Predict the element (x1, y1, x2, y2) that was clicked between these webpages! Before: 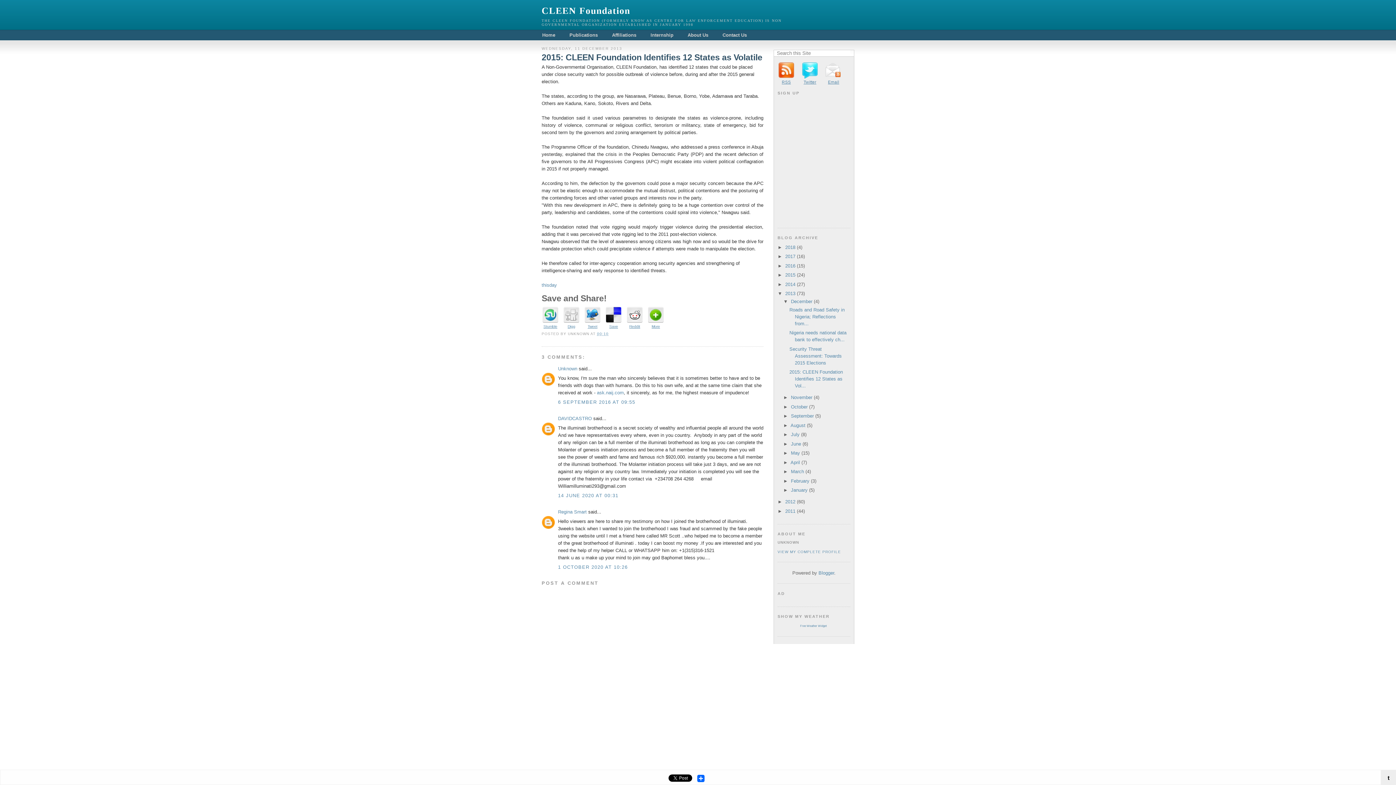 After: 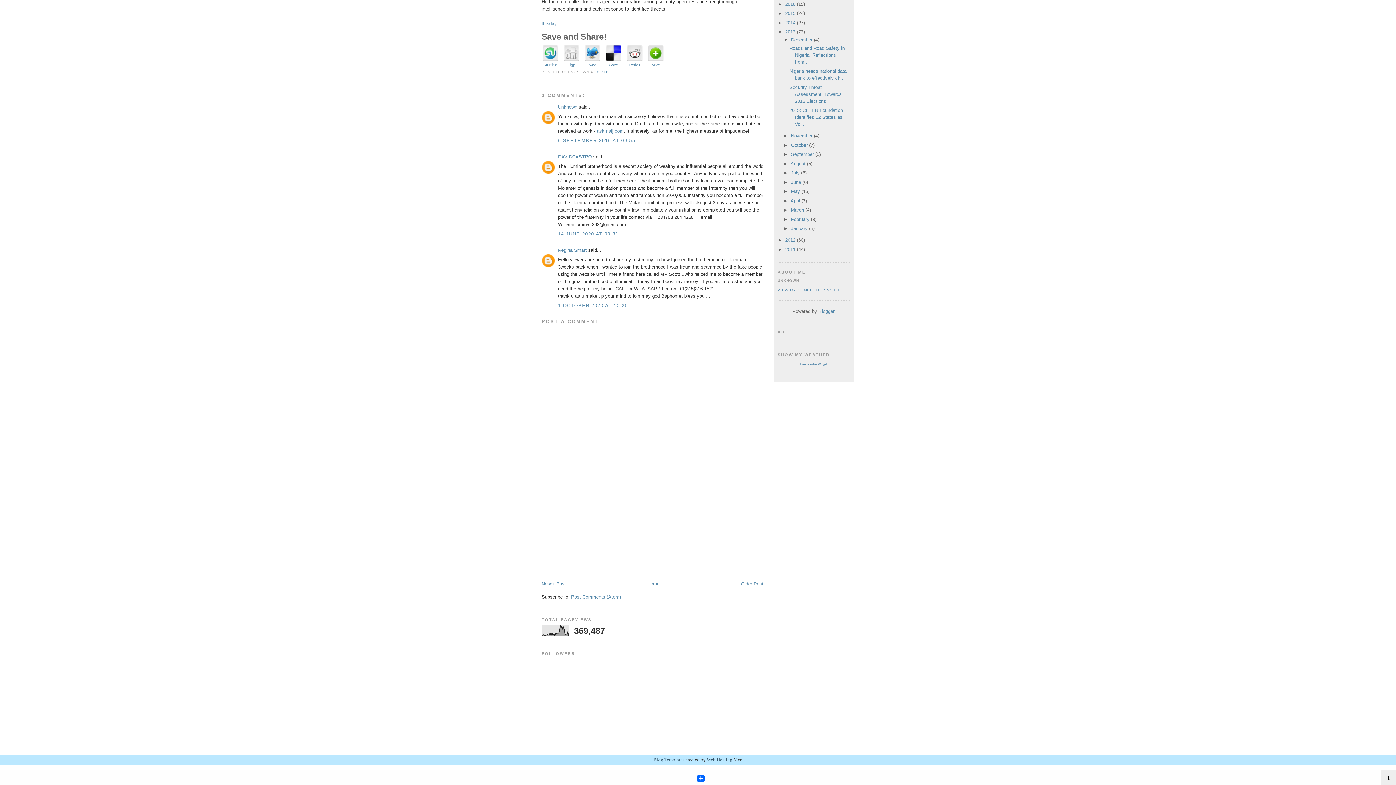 Action: label: 1 OCTOBER 2020 AT 10:26 bbox: (558, 564, 627, 570)